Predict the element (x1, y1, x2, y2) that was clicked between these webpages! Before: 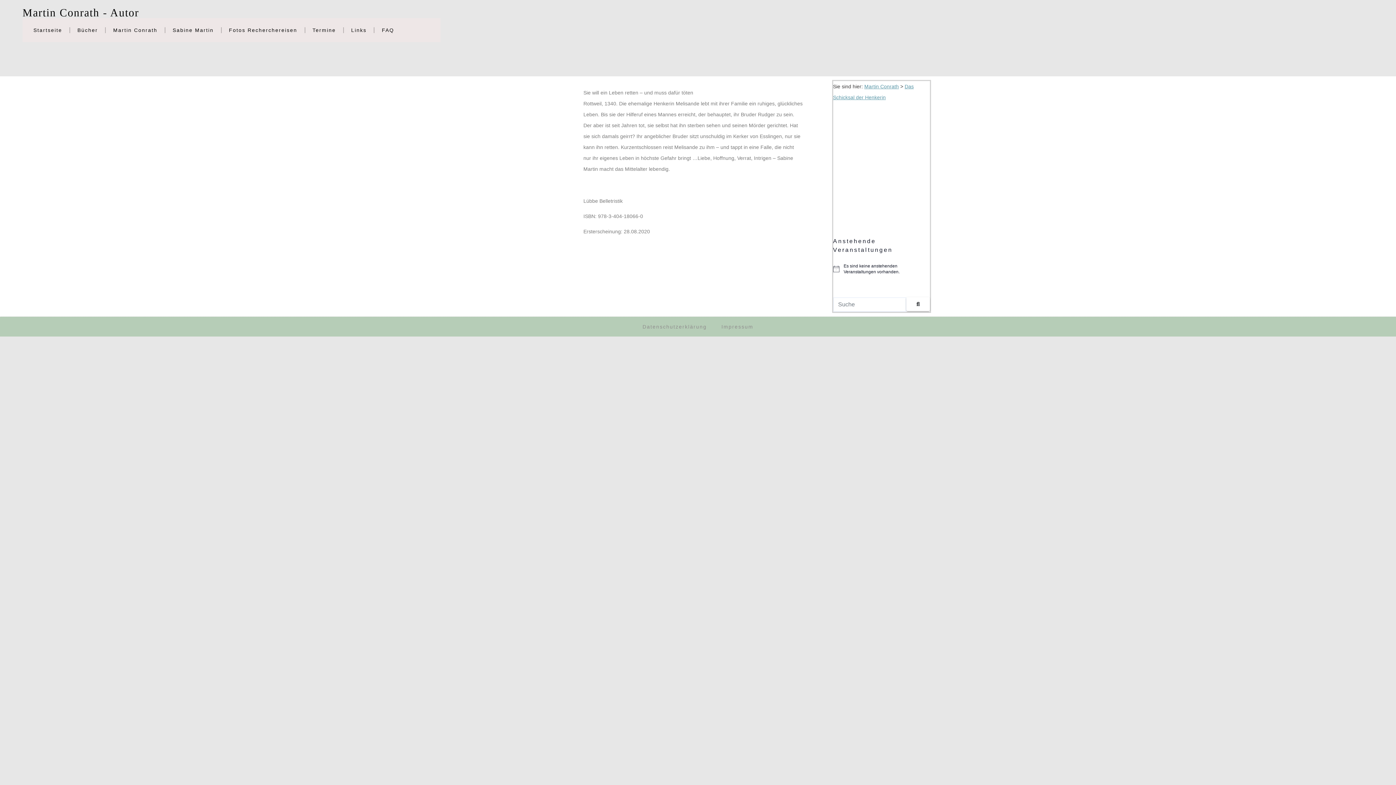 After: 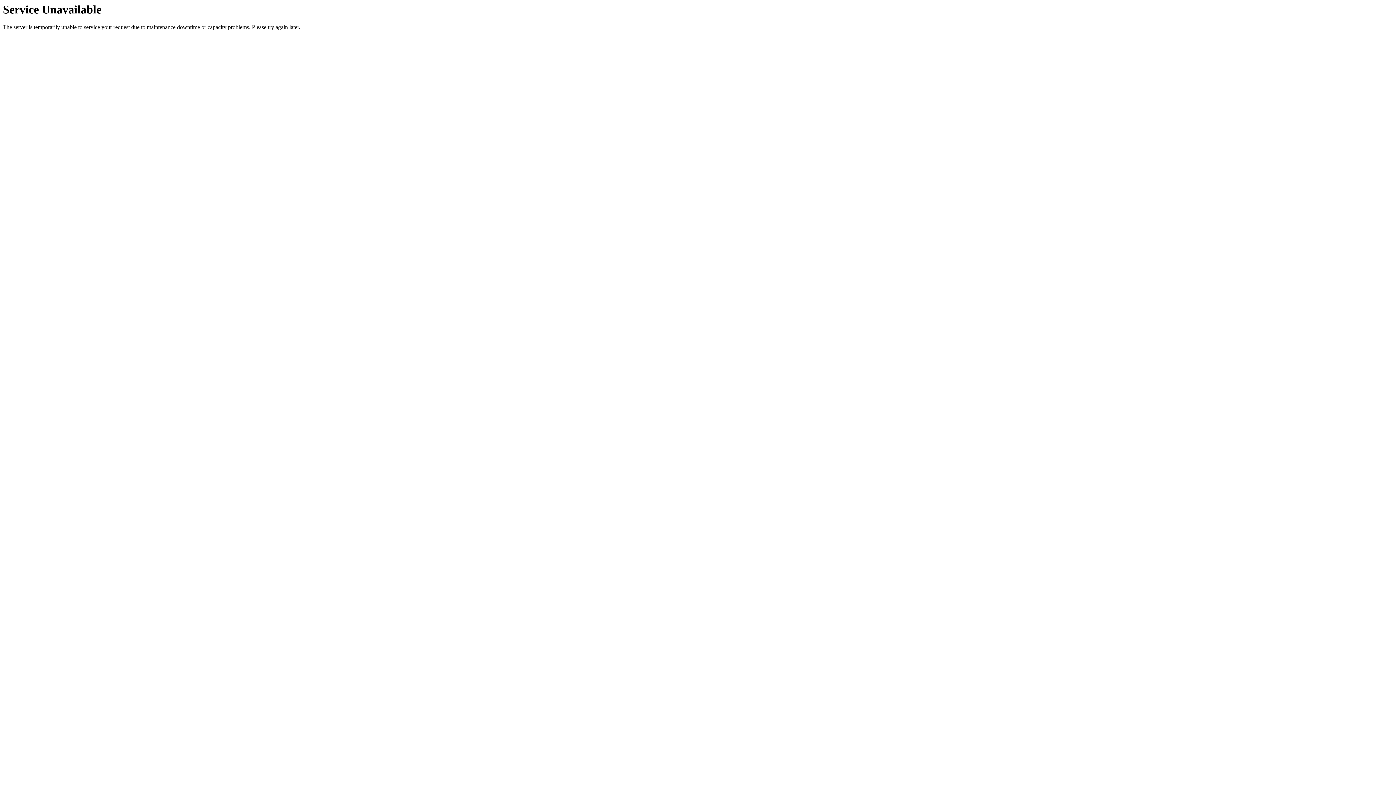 Action: label: Startseite bbox: (26, 21, 69, 38)